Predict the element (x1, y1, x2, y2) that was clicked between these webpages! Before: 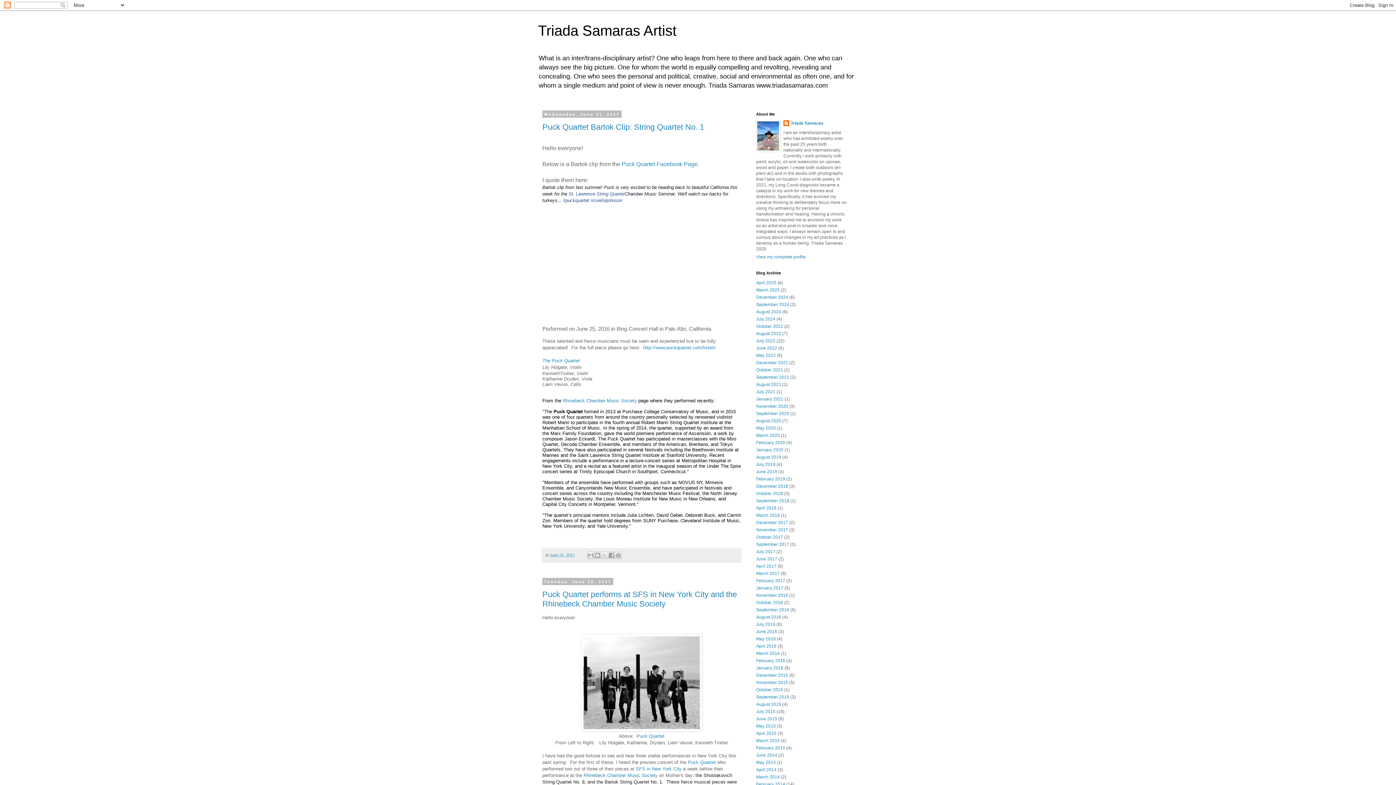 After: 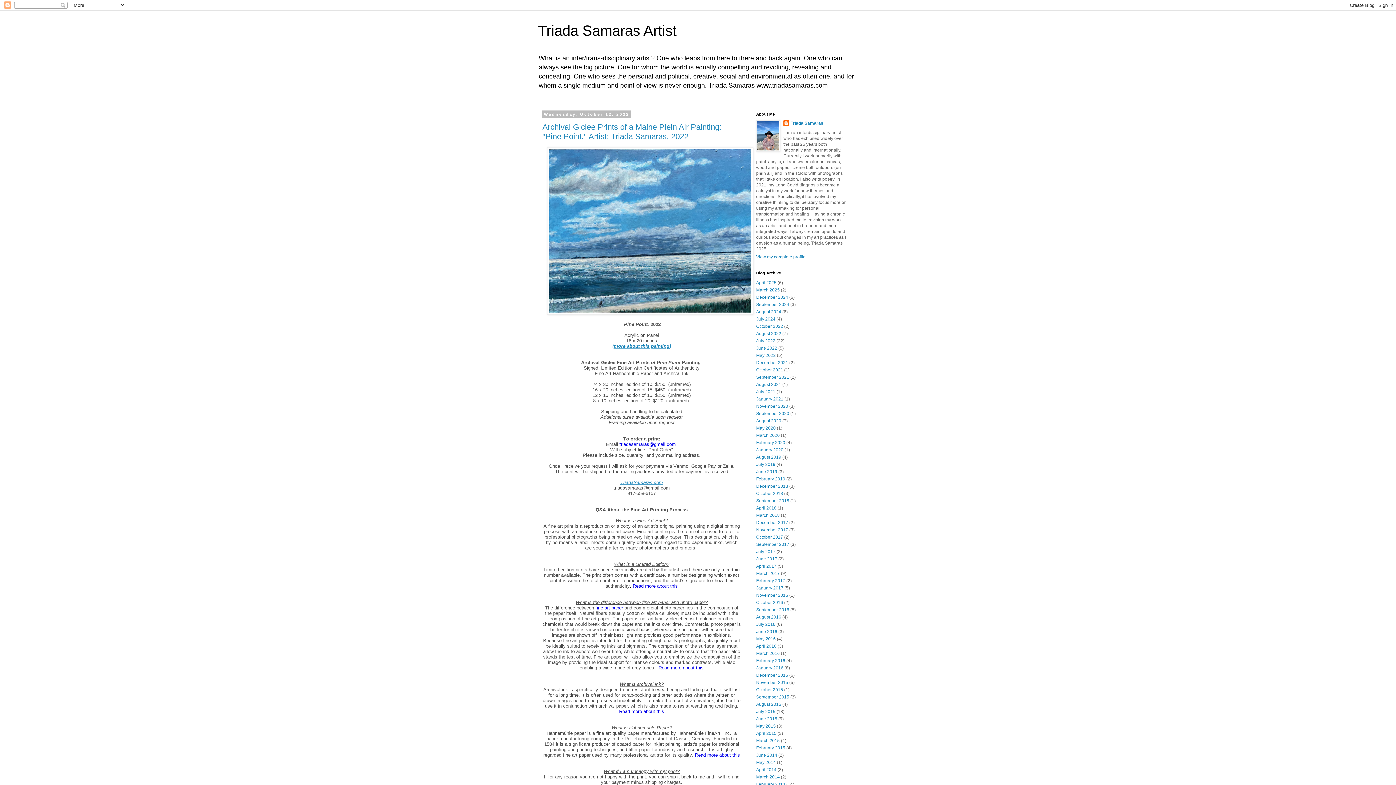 Action: bbox: (756, 324, 783, 329) label: October 2022